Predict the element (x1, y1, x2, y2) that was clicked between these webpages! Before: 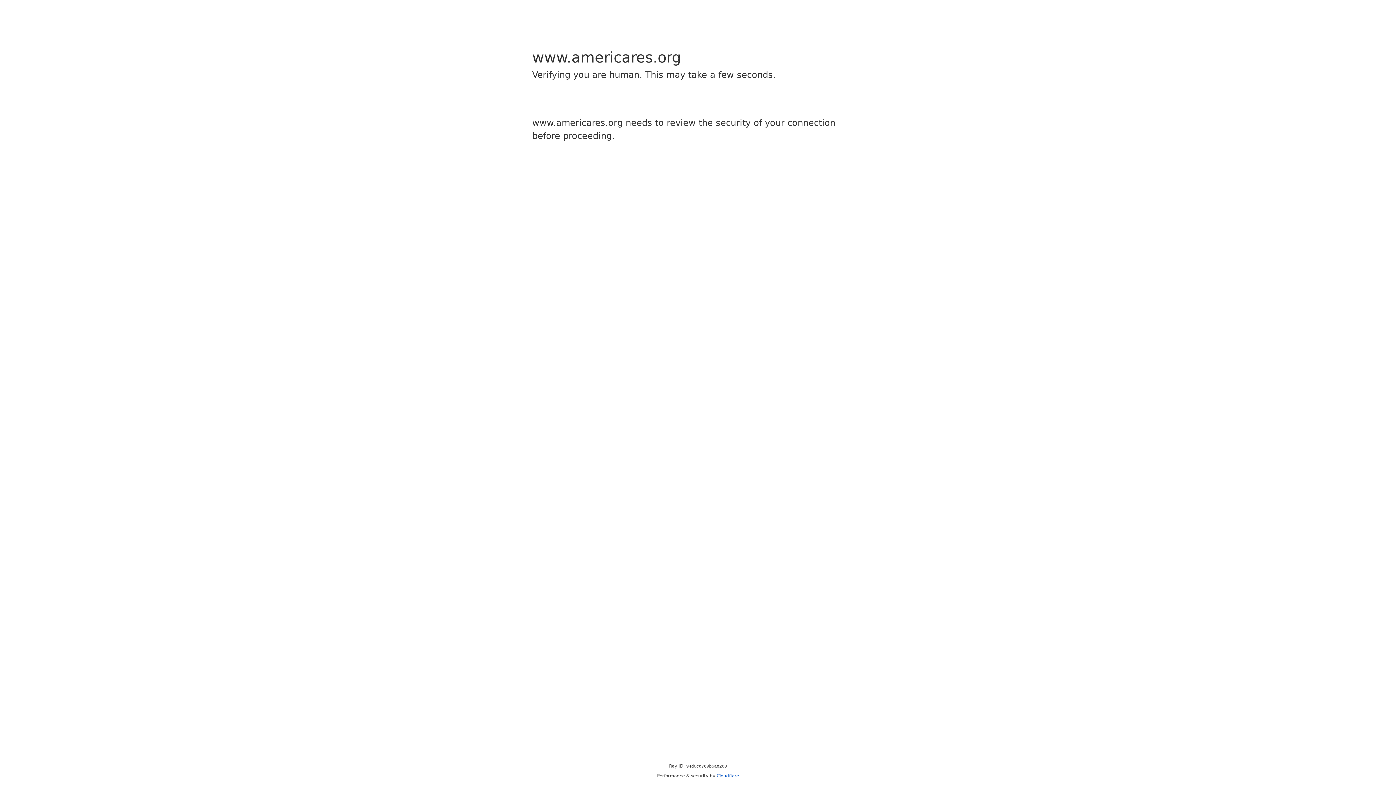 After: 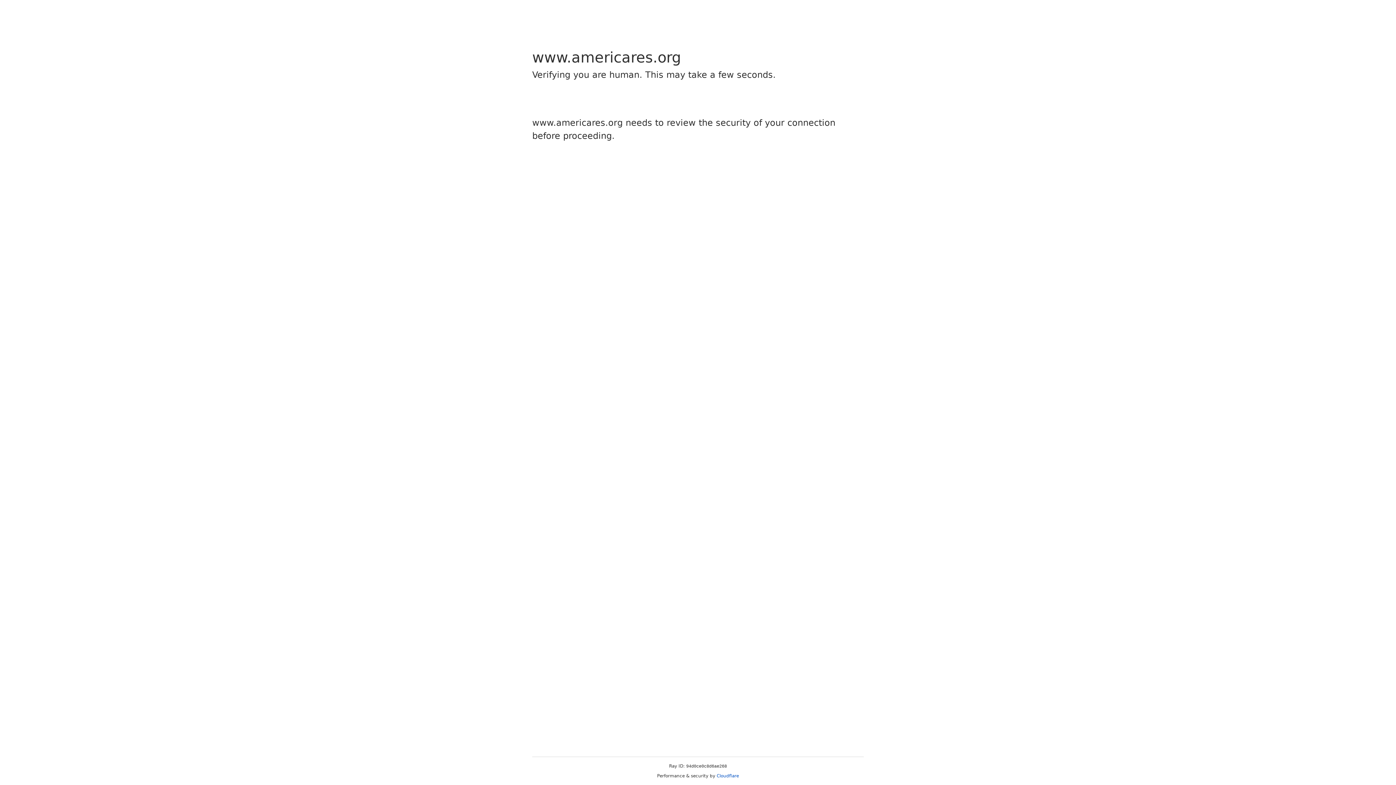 Action: label: Cloudflare bbox: (716, 773, 739, 778)